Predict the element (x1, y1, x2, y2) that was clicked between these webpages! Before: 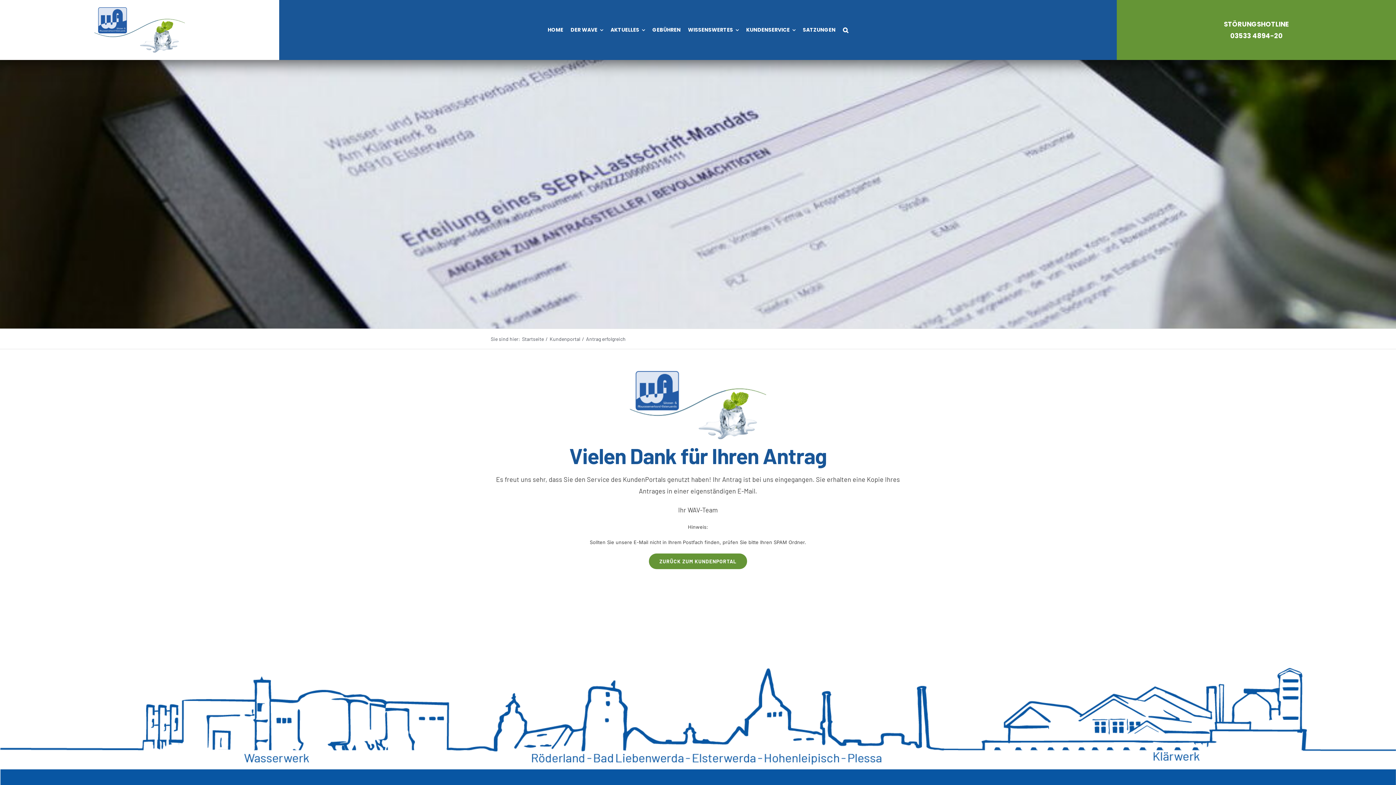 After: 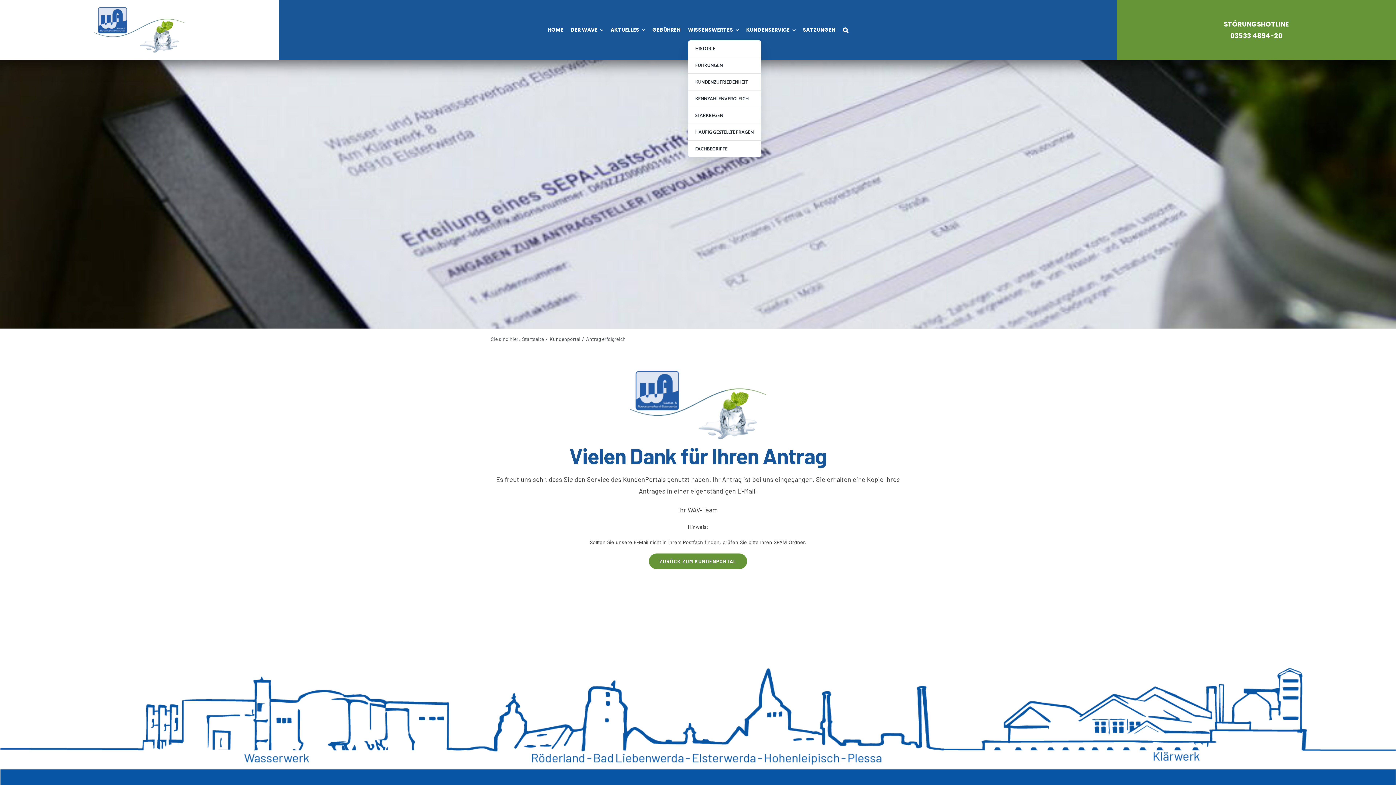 Action: bbox: (688, 19, 739, 40) label: WISSENSWERTES